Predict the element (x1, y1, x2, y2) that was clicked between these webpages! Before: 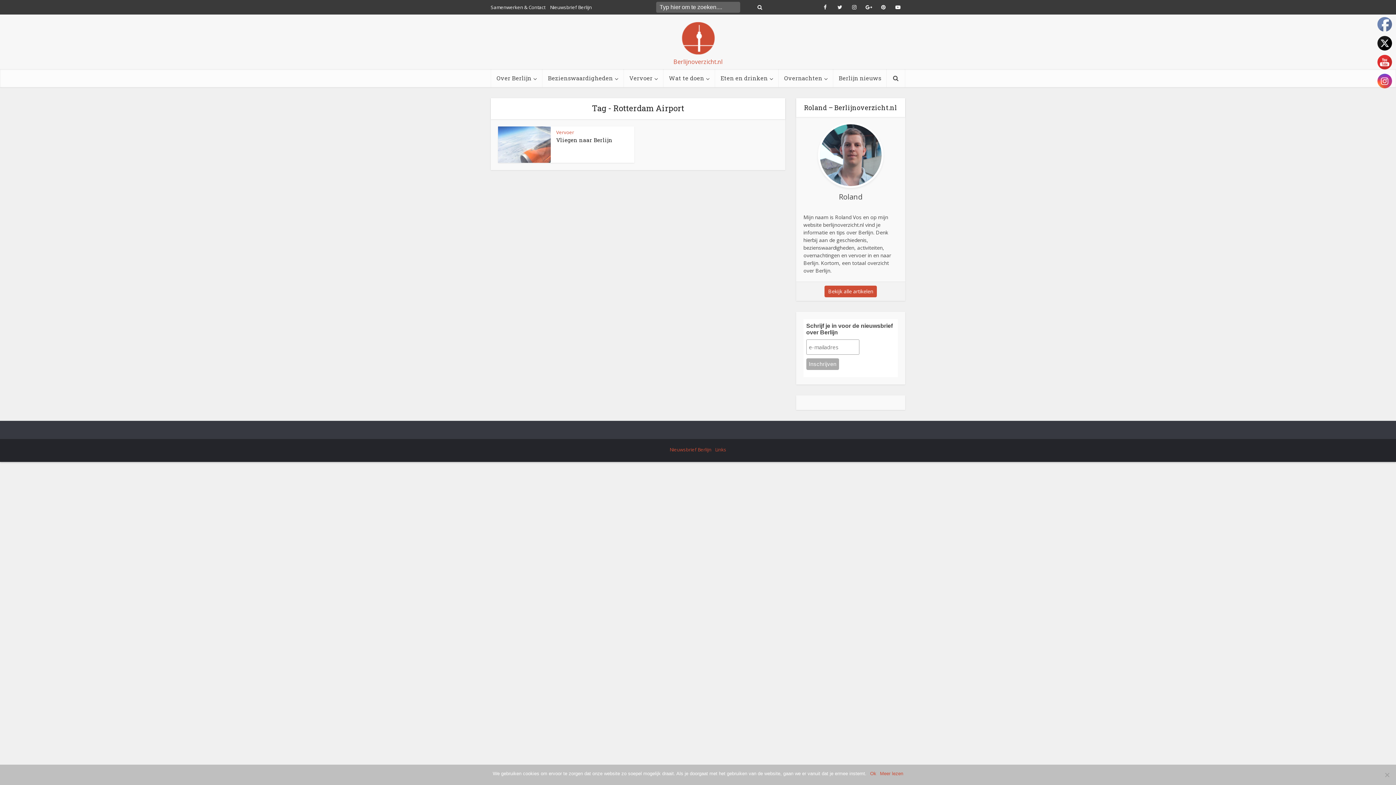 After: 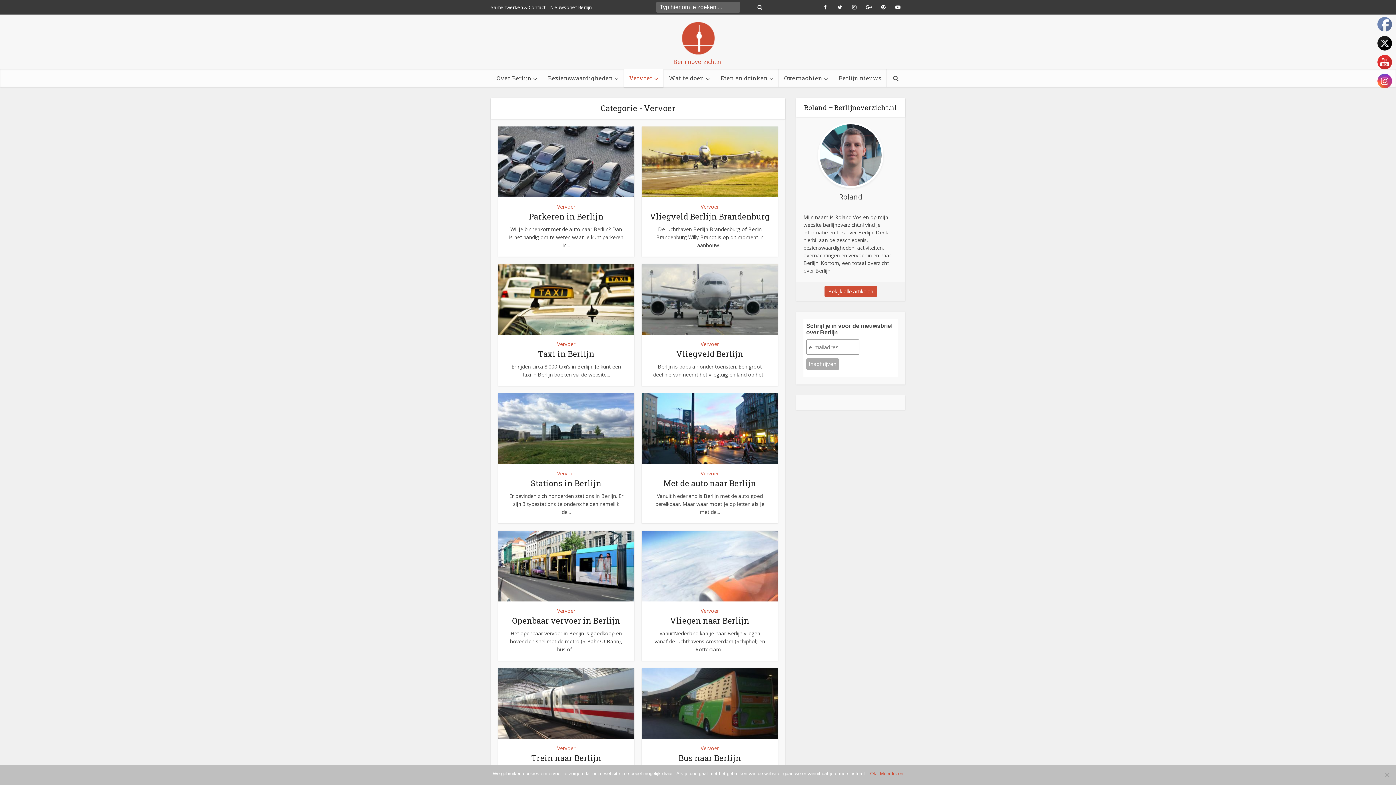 Action: bbox: (556, 129, 574, 135) label: Vervoer